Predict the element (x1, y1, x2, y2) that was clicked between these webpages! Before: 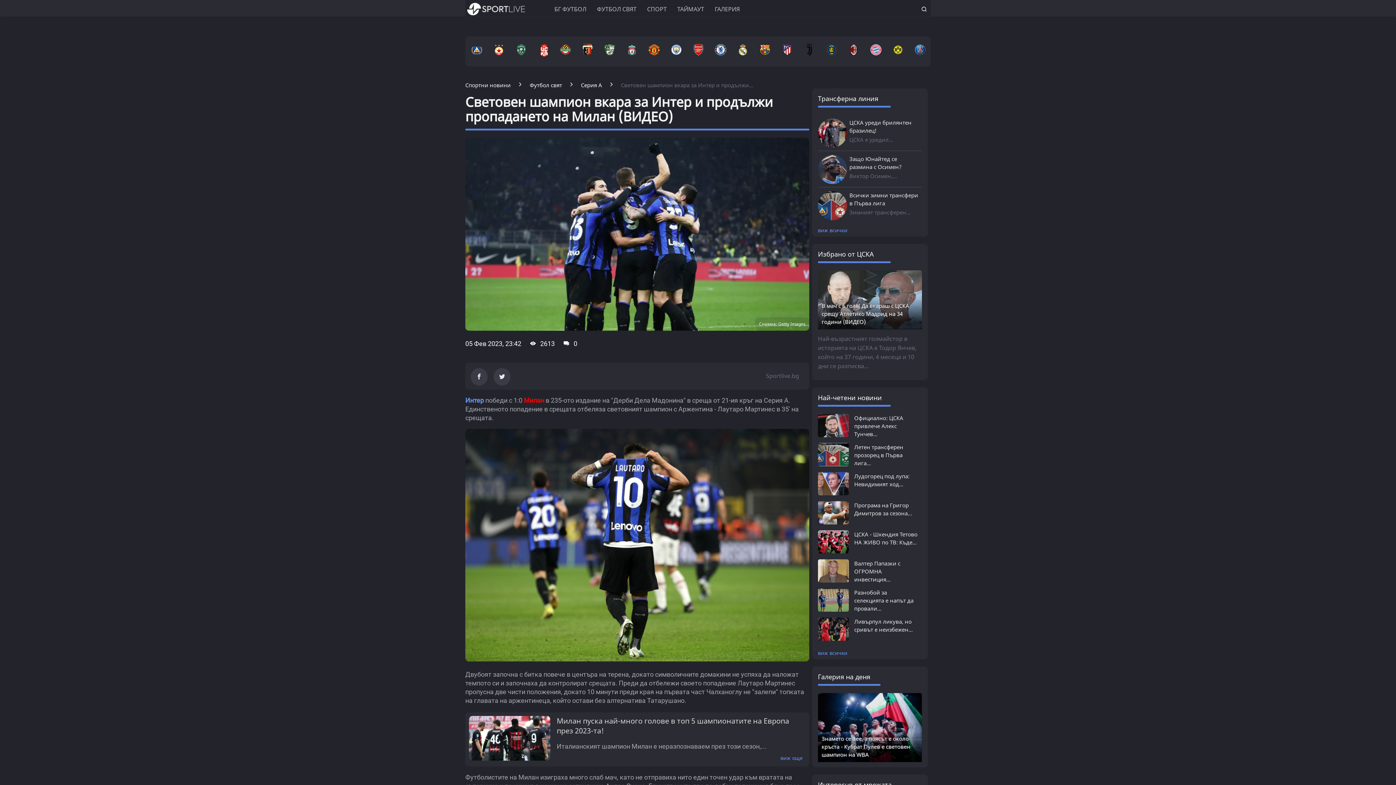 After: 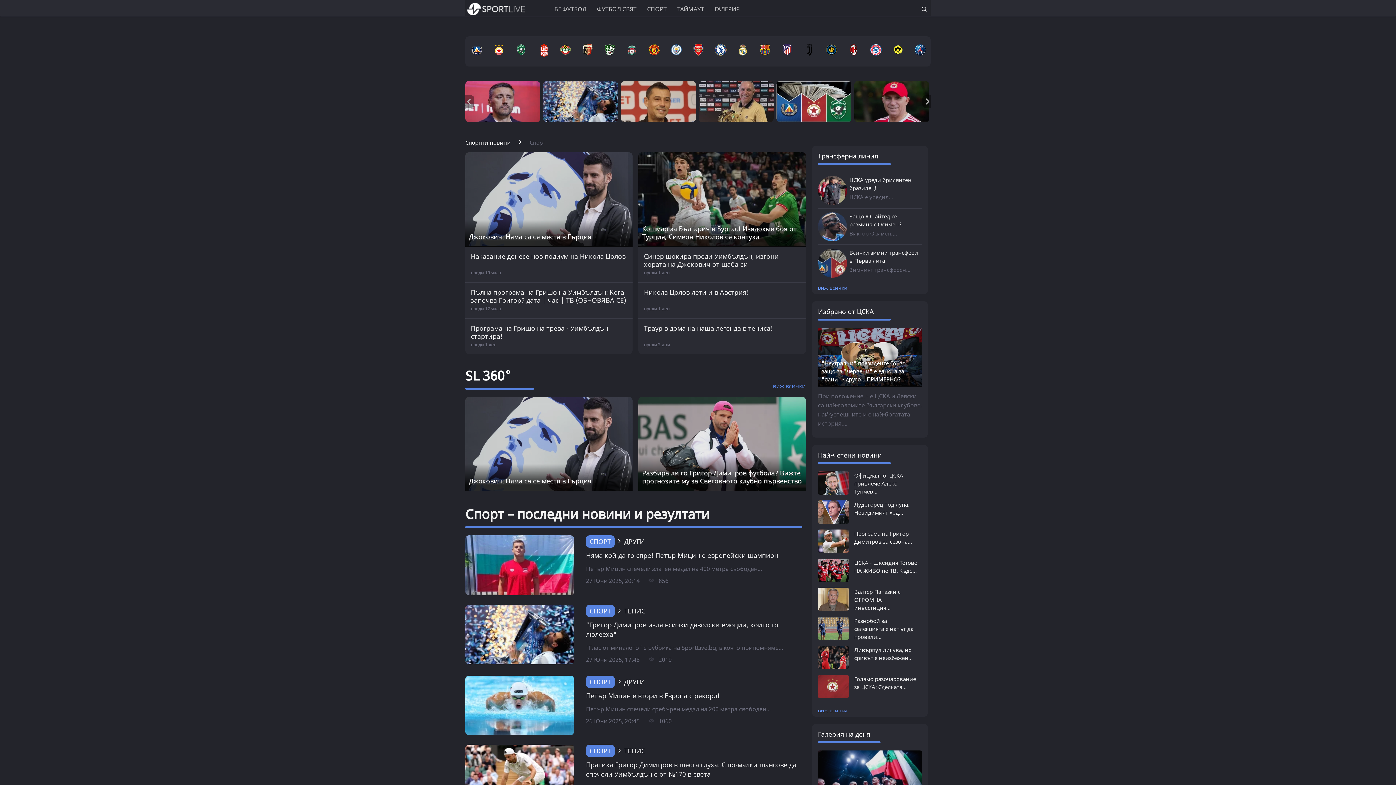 Action: label: СПОРТ bbox: (647, 5, 666, 16)